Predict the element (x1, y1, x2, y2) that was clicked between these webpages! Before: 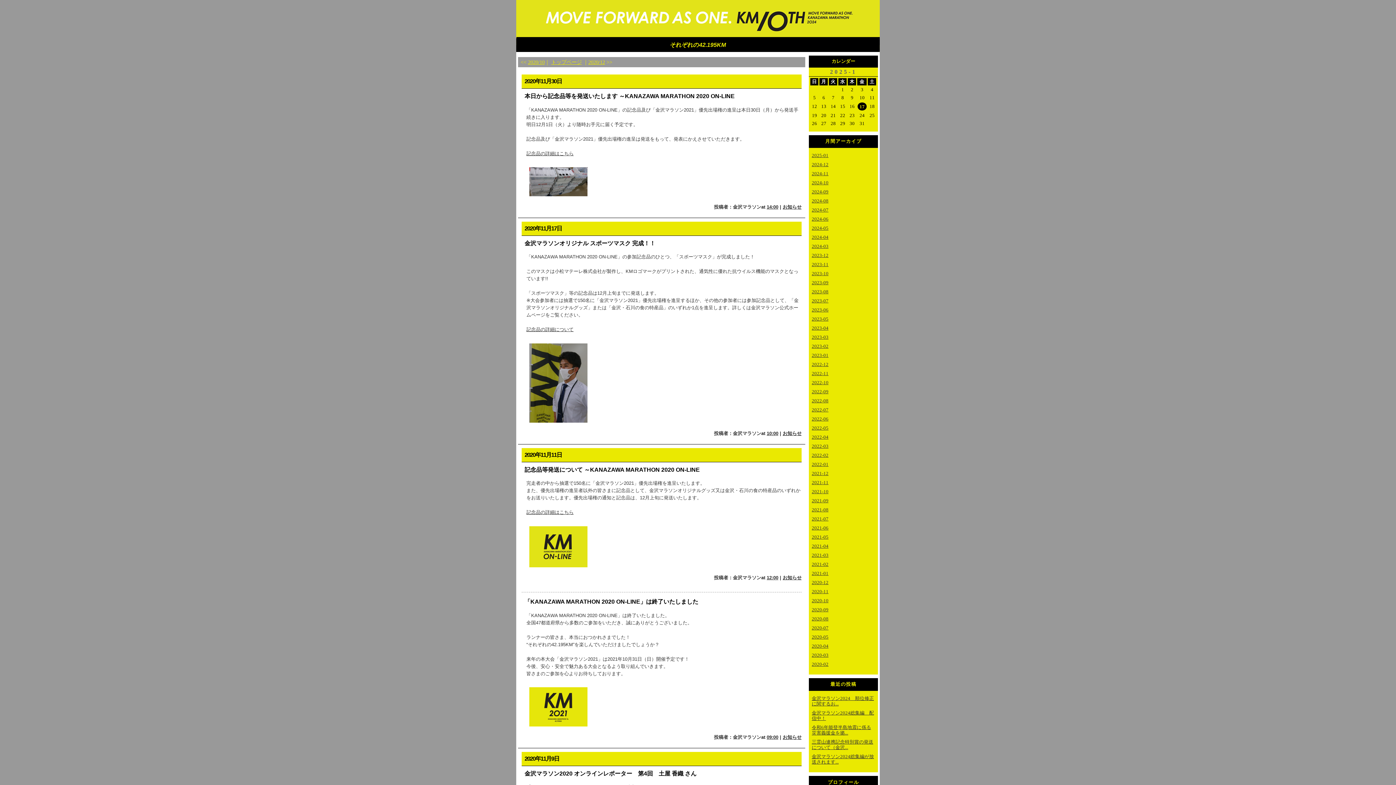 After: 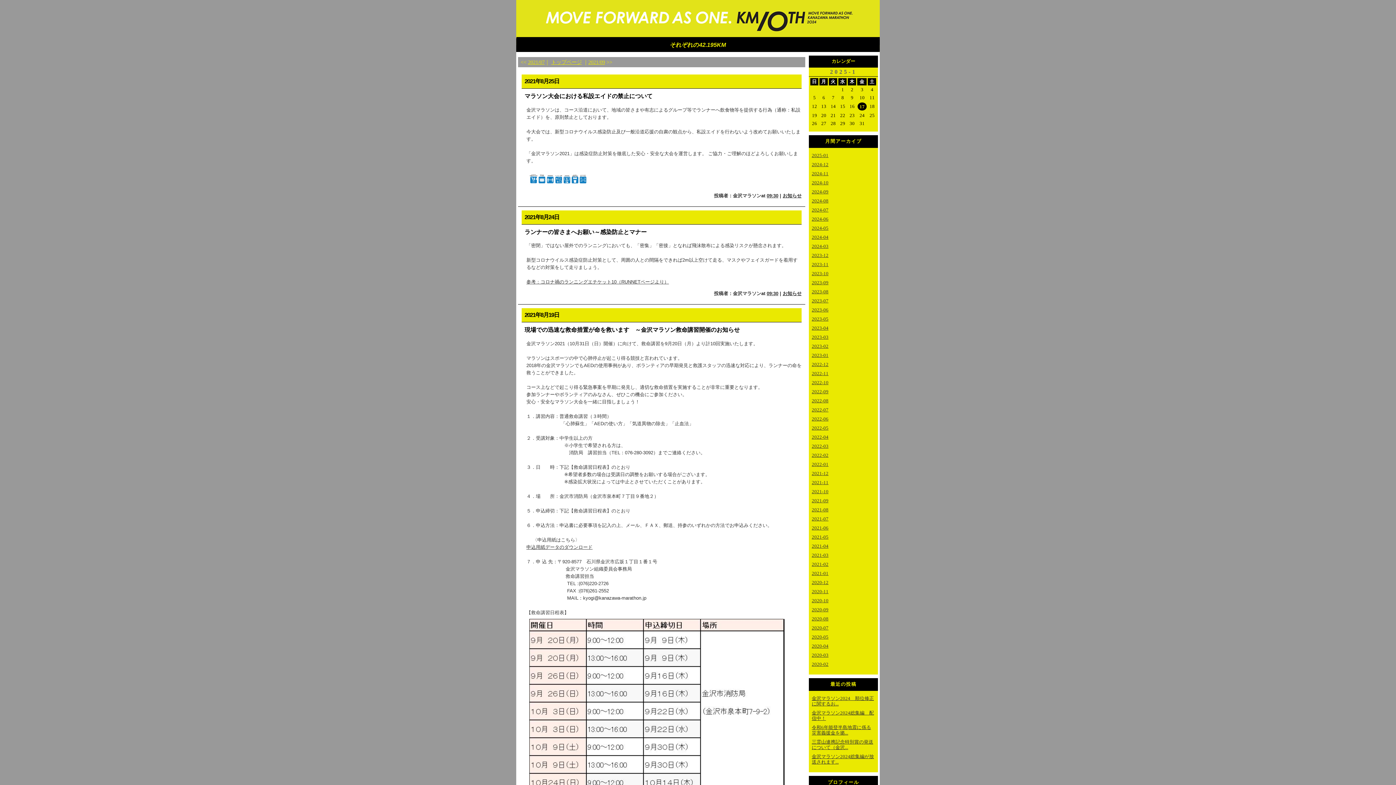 Action: bbox: (812, 507, 828, 512) label: 2021-08